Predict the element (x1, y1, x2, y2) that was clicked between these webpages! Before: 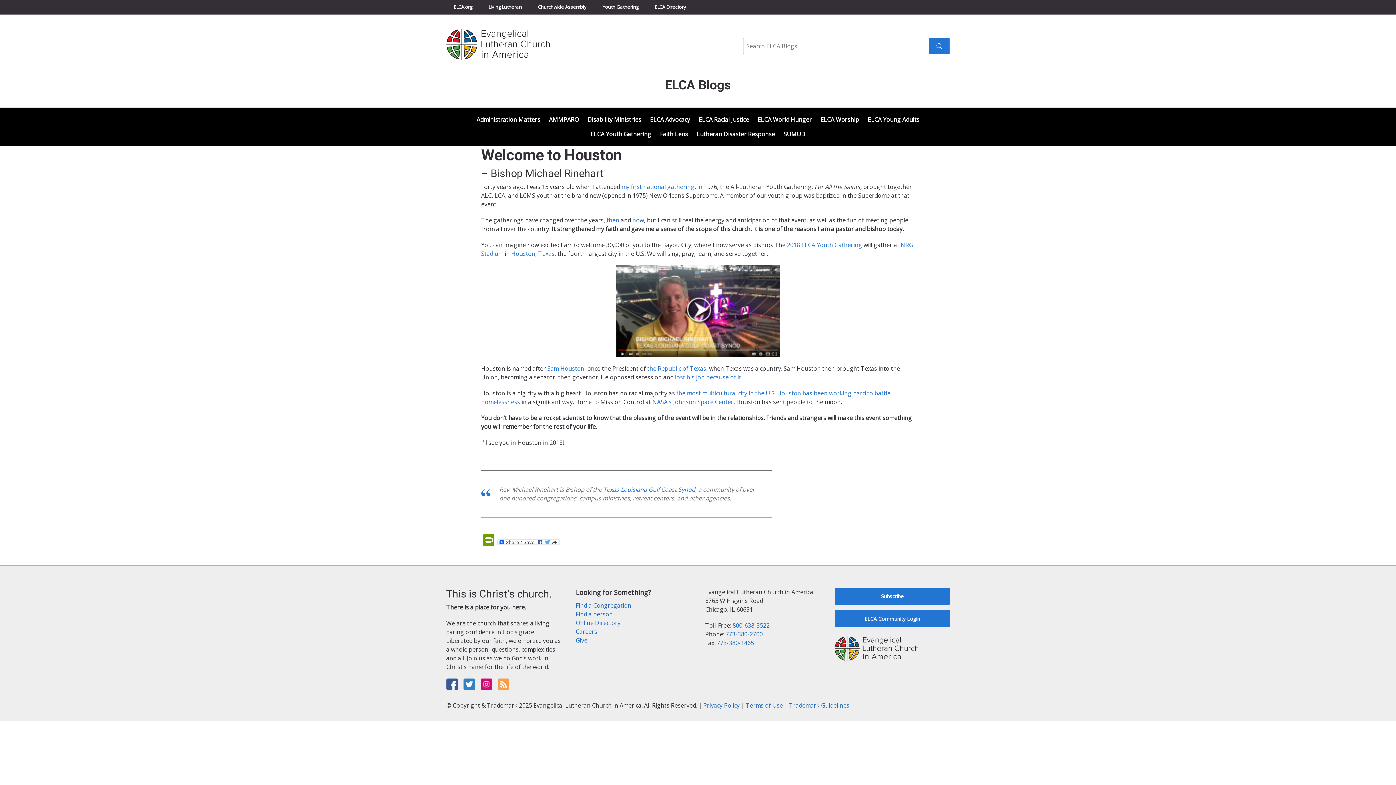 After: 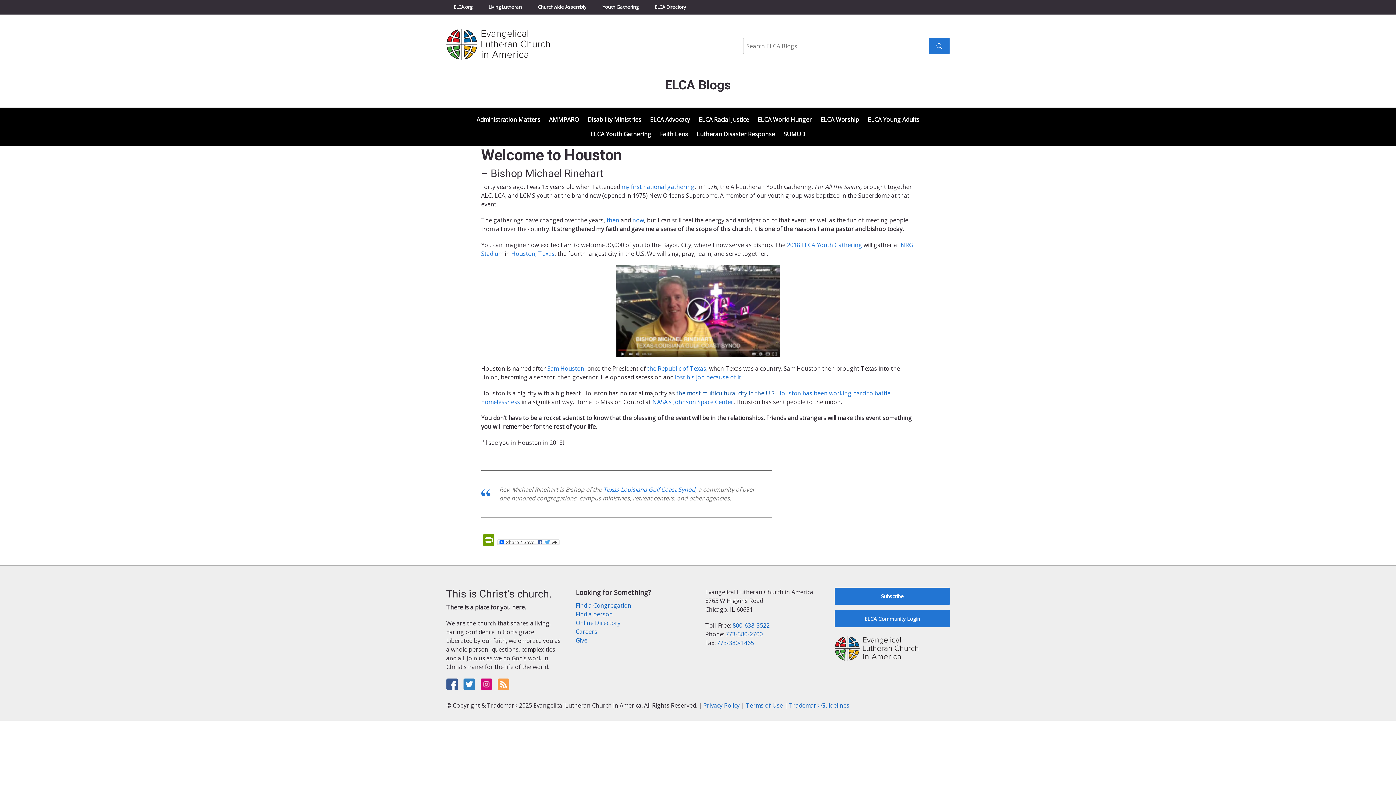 Action: label: the most multicultural city in the U.S bbox: (676, 389, 774, 397)